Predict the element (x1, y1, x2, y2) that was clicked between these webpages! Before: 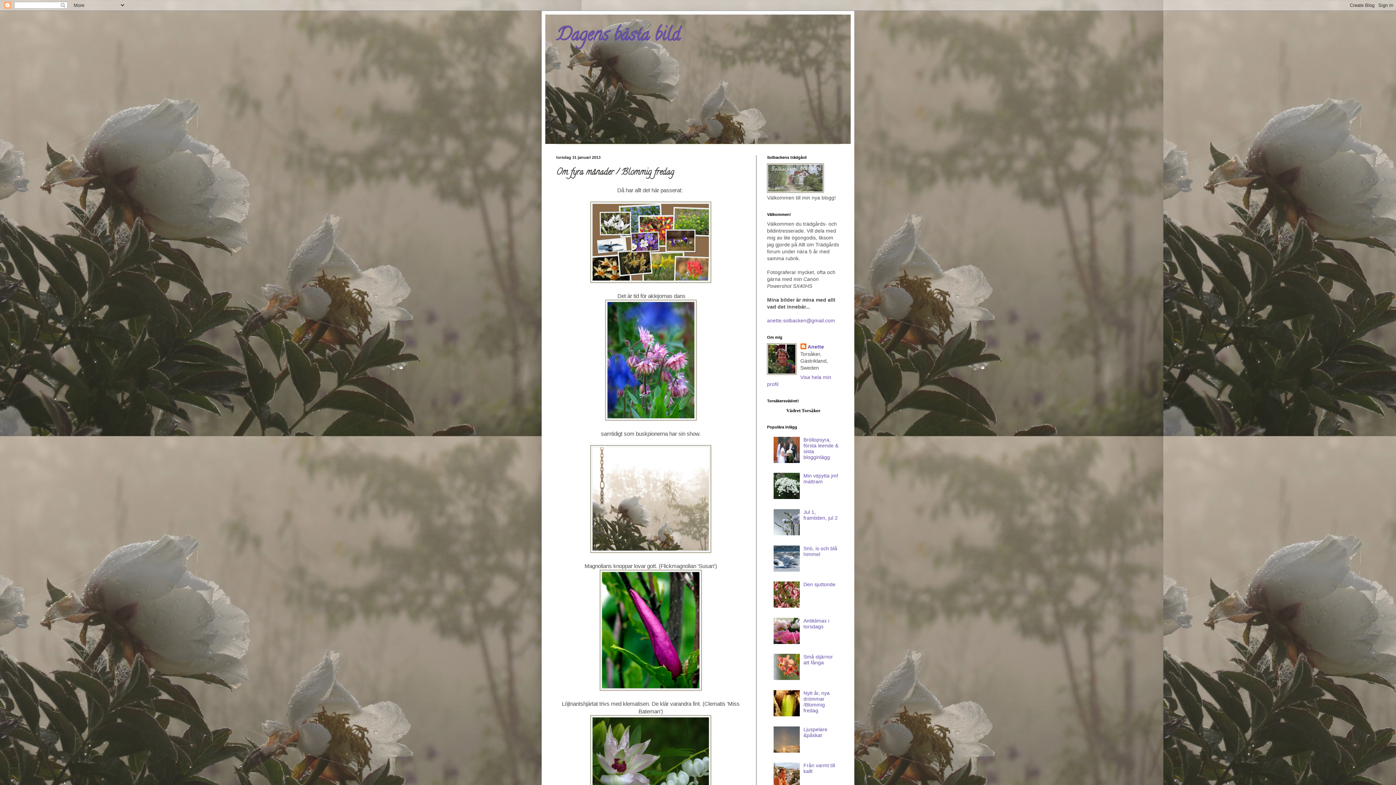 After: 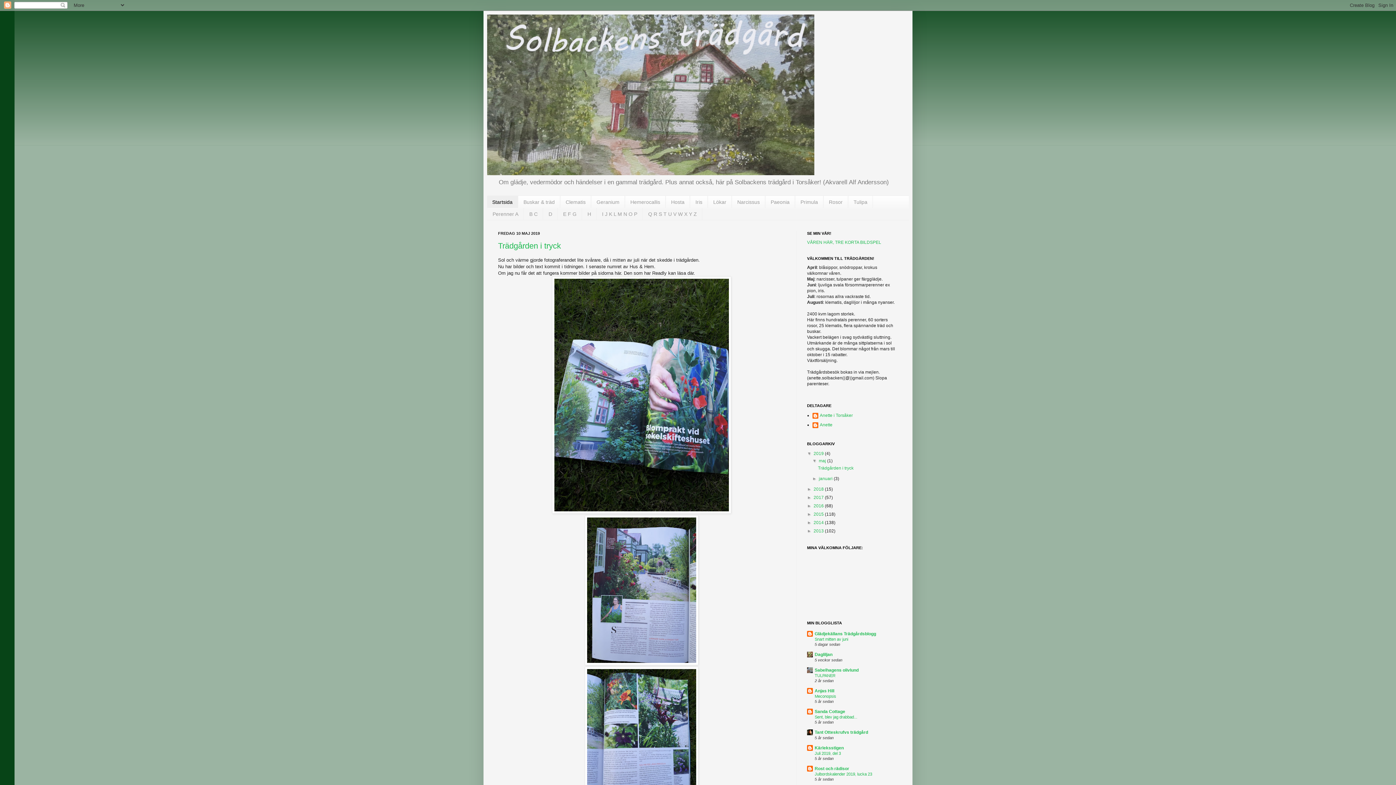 Action: bbox: (767, 188, 824, 193)